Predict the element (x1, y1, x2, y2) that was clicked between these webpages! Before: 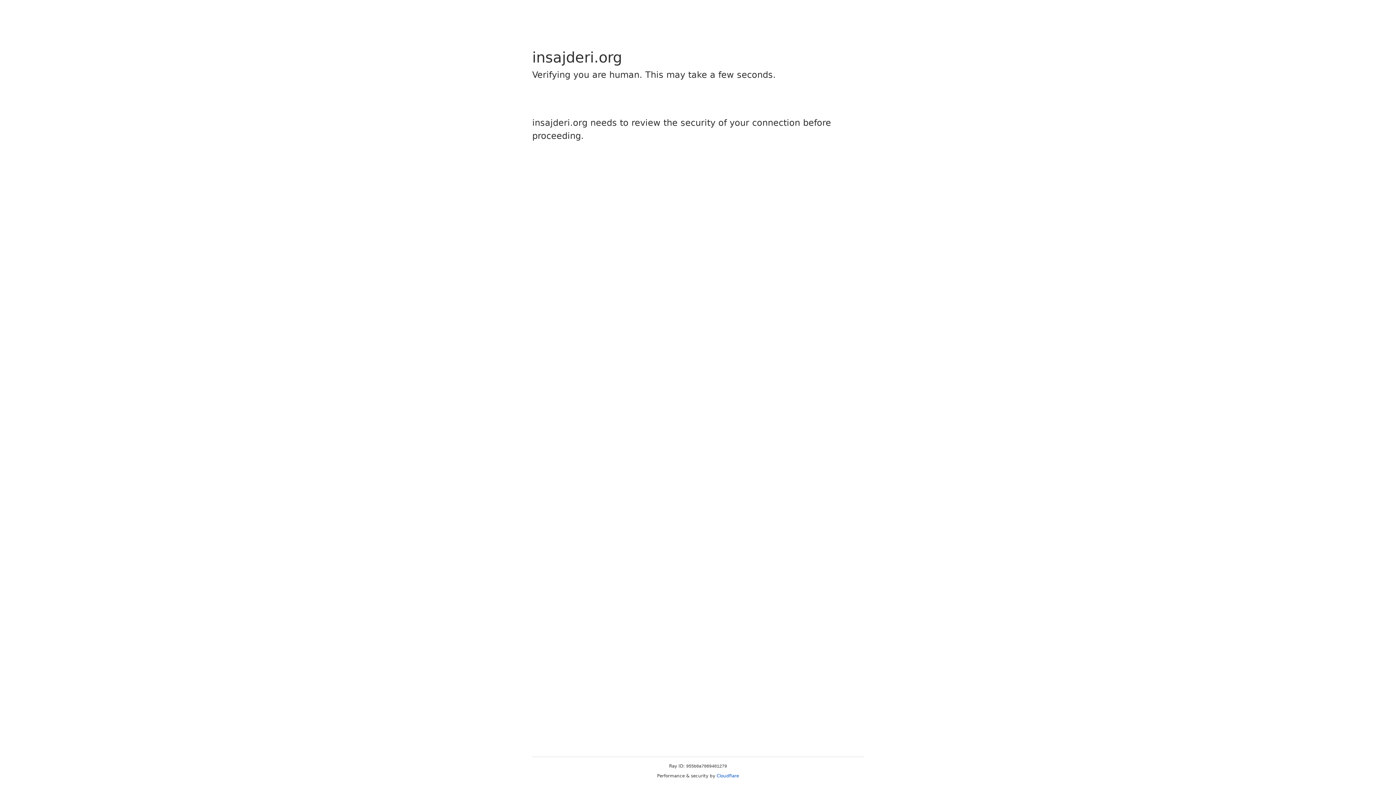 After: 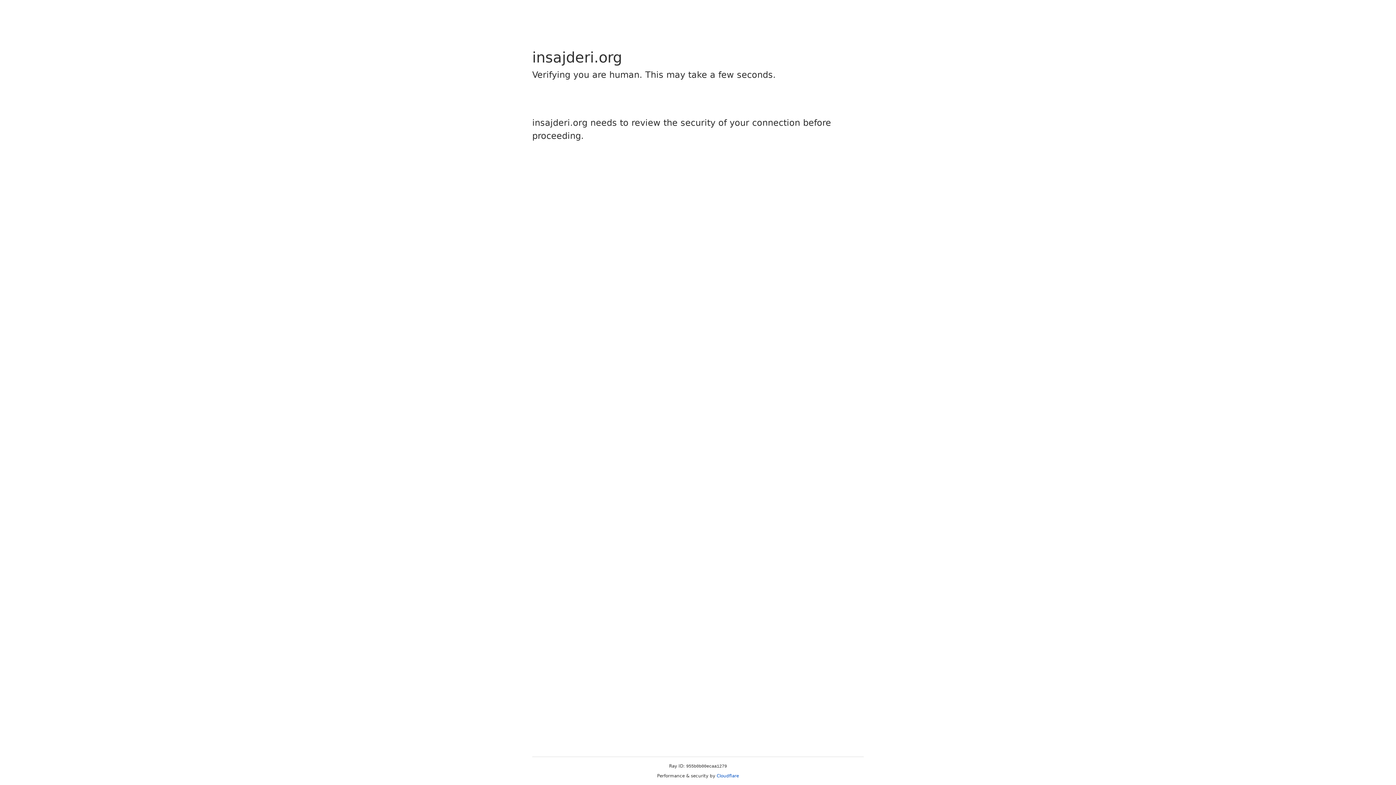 Action: label: Cloudflare bbox: (716, 773, 739, 778)